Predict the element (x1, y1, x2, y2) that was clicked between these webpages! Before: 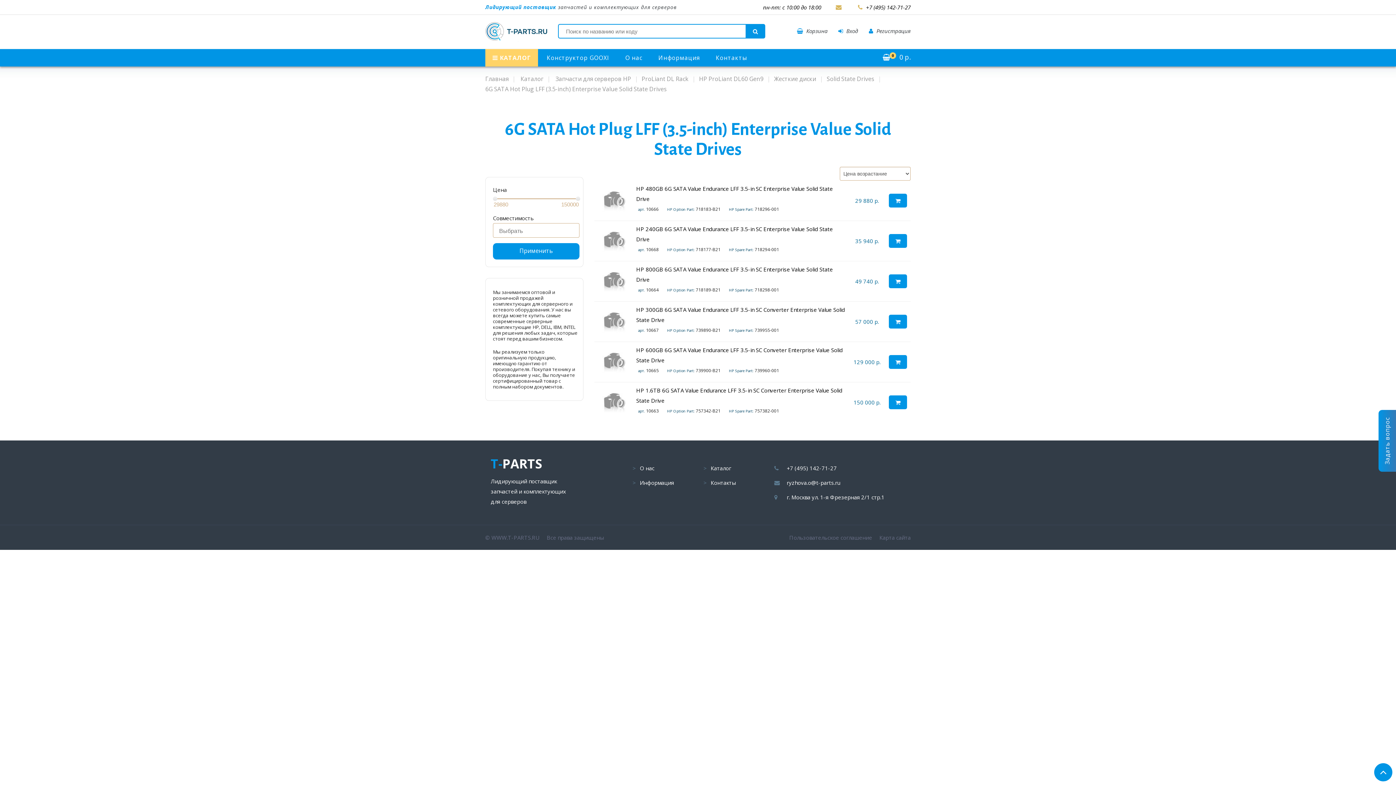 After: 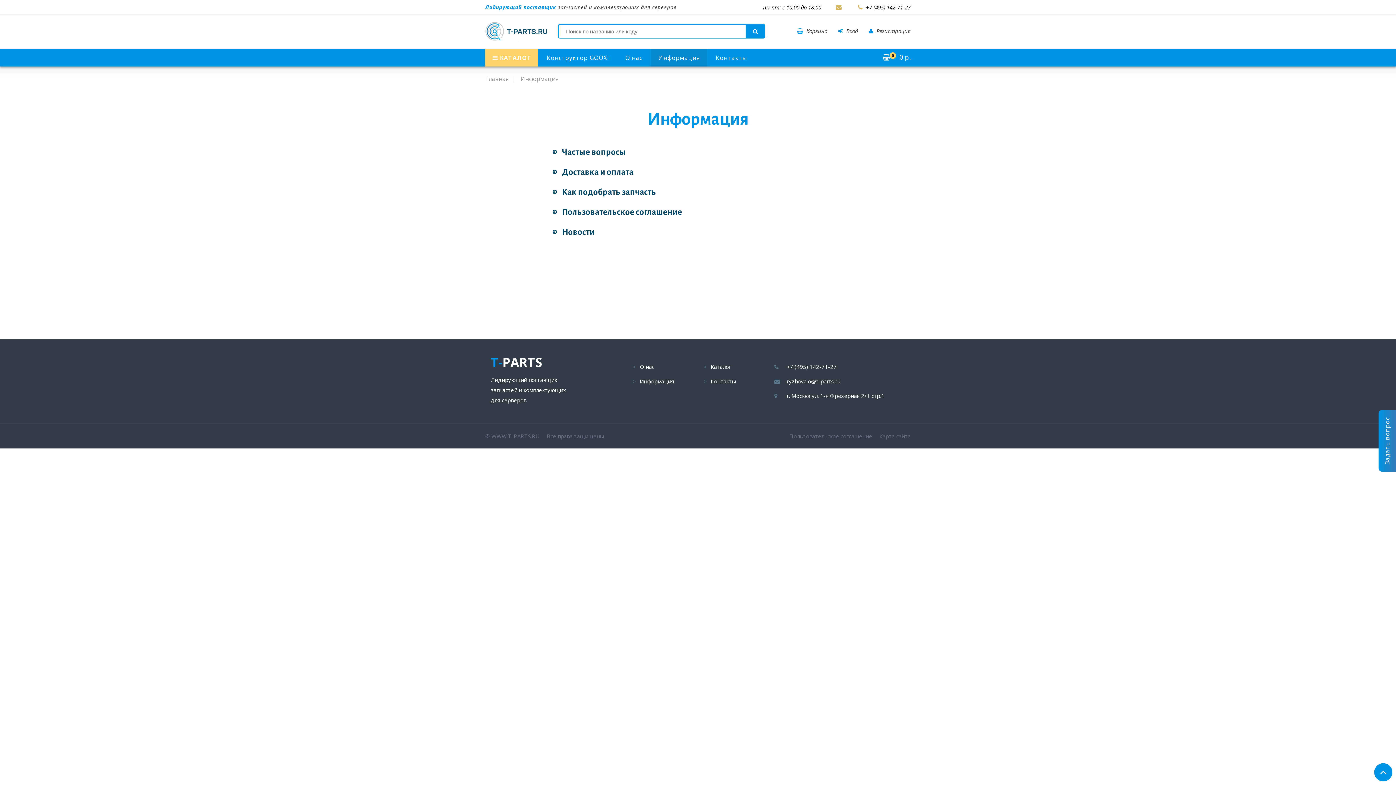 Action: label: Информация bbox: (640, 479, 674, 486)